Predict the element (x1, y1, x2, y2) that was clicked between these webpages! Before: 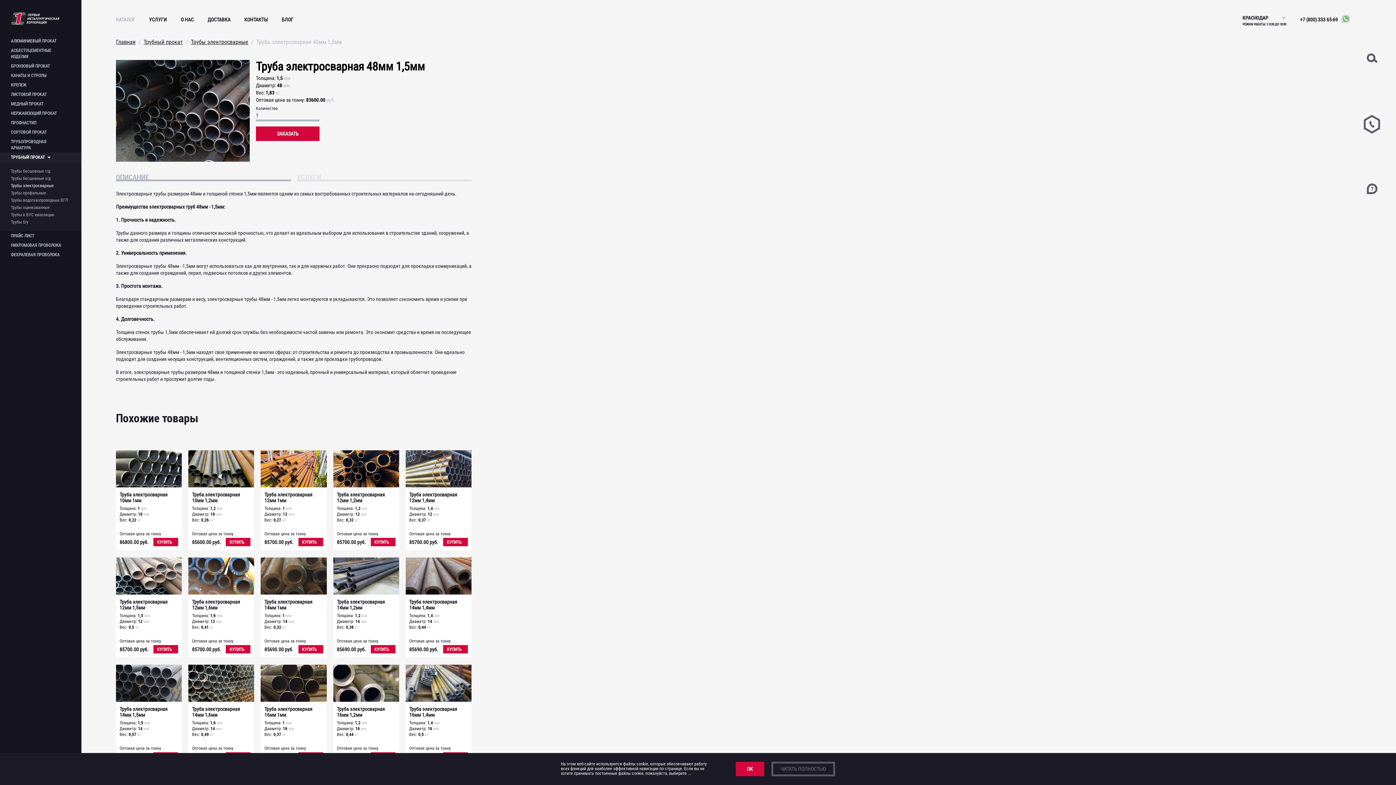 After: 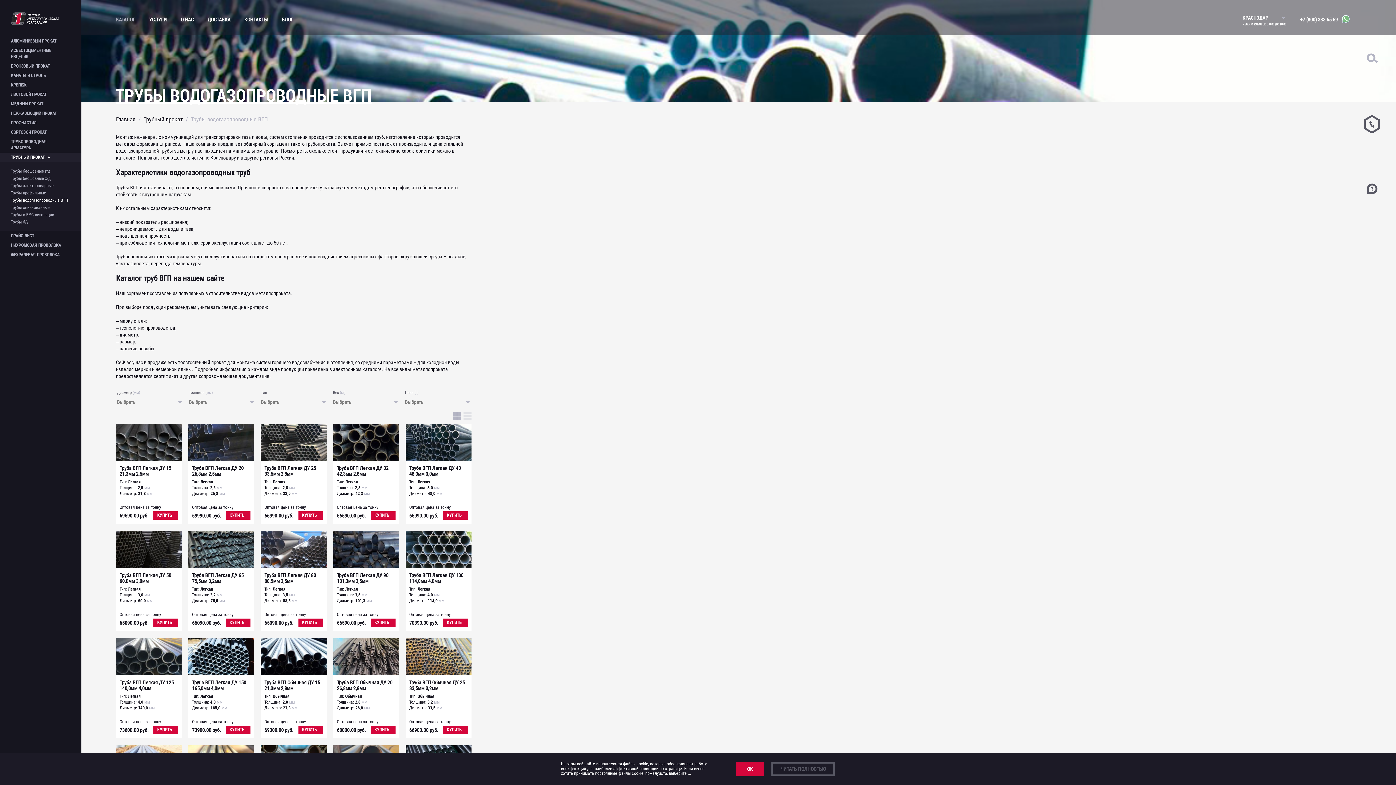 Action: bbox: (0, 196, 81, 204) label: Трубы водогазопроводные ВГП